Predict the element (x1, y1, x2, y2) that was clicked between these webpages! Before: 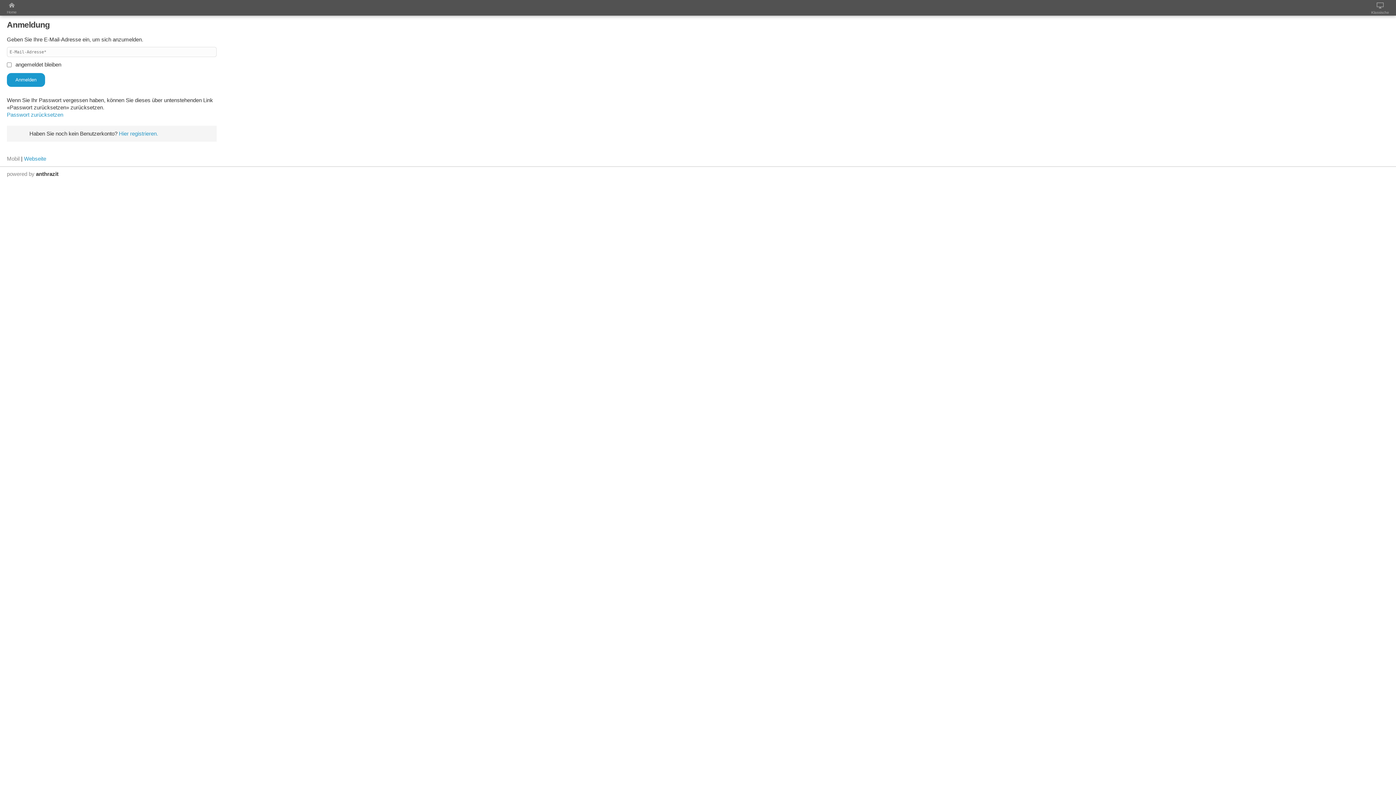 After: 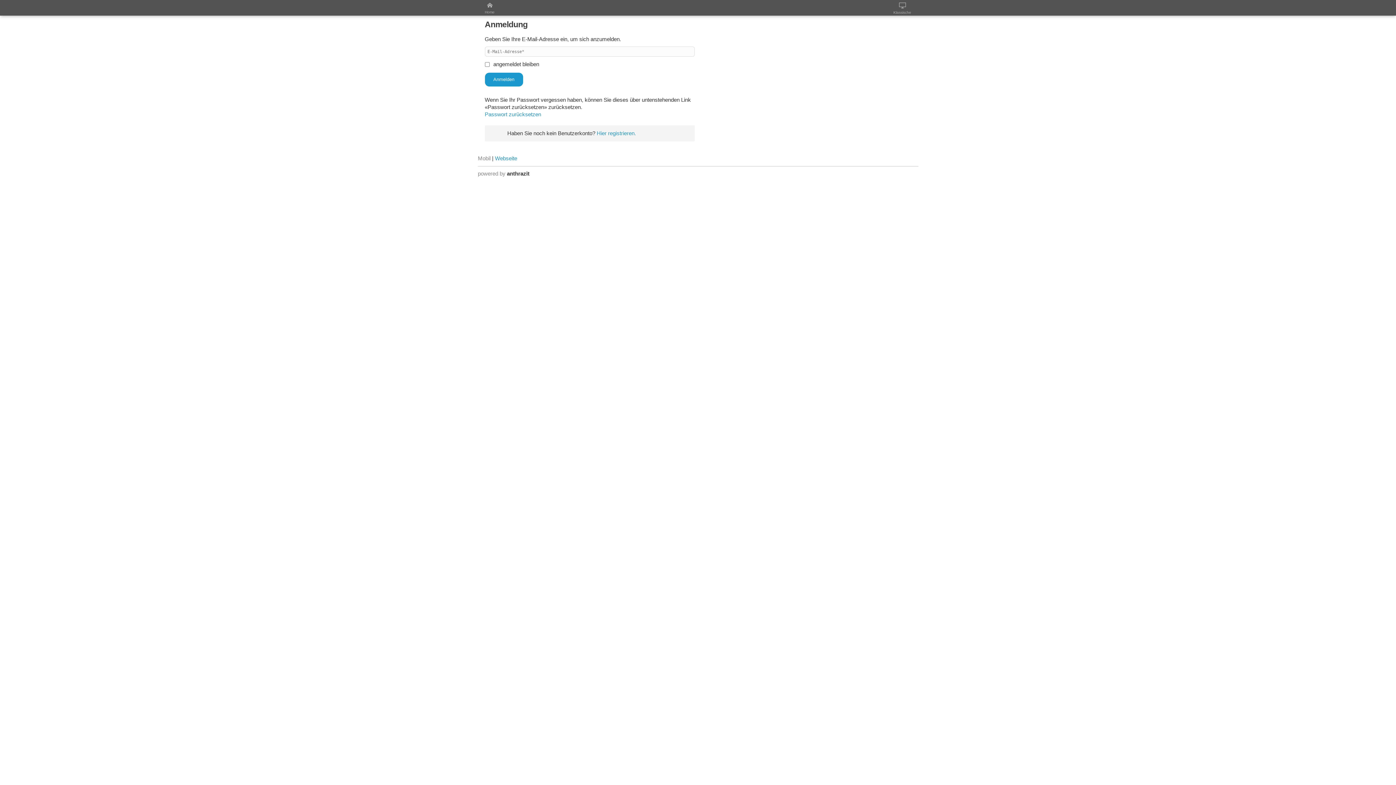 Action: bbox: (6, 155, 19, 161) label: Mobil